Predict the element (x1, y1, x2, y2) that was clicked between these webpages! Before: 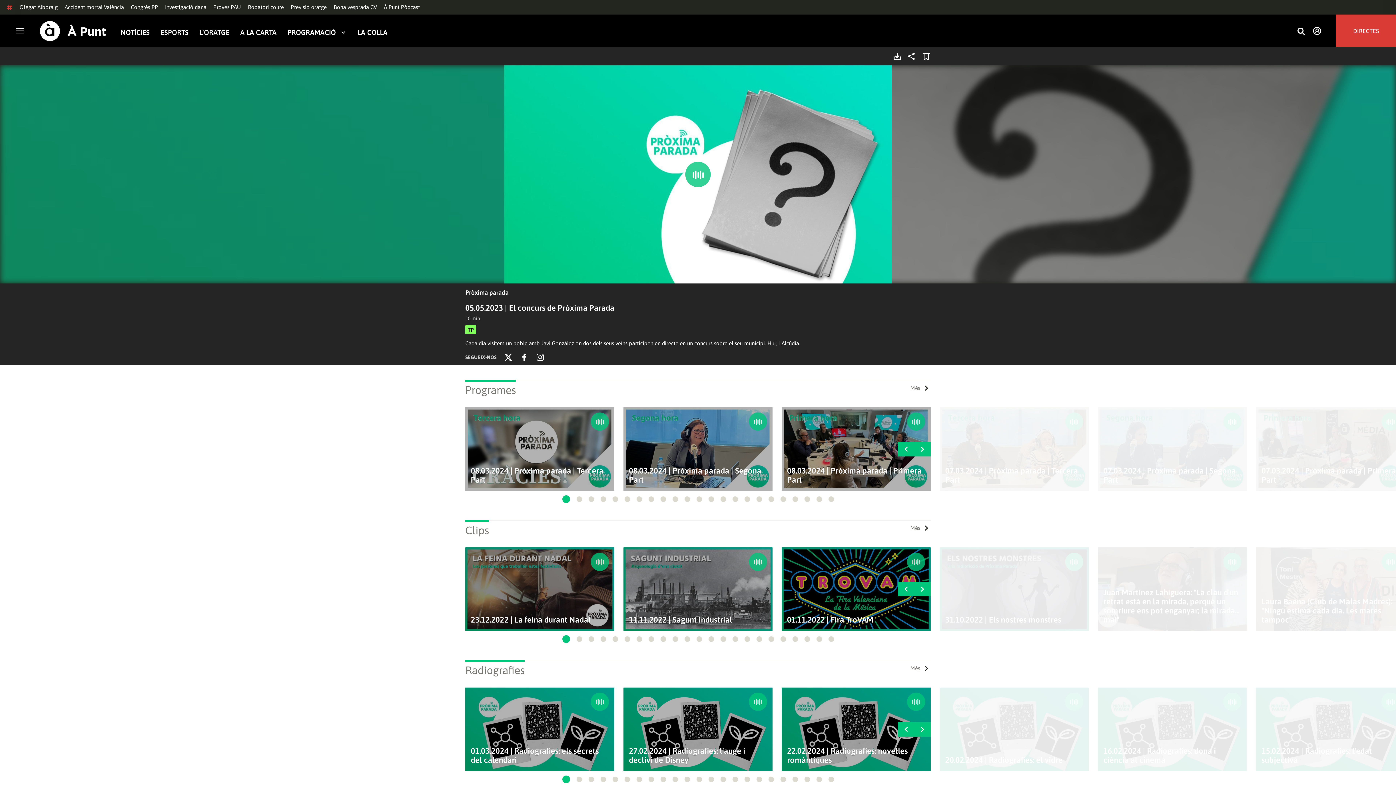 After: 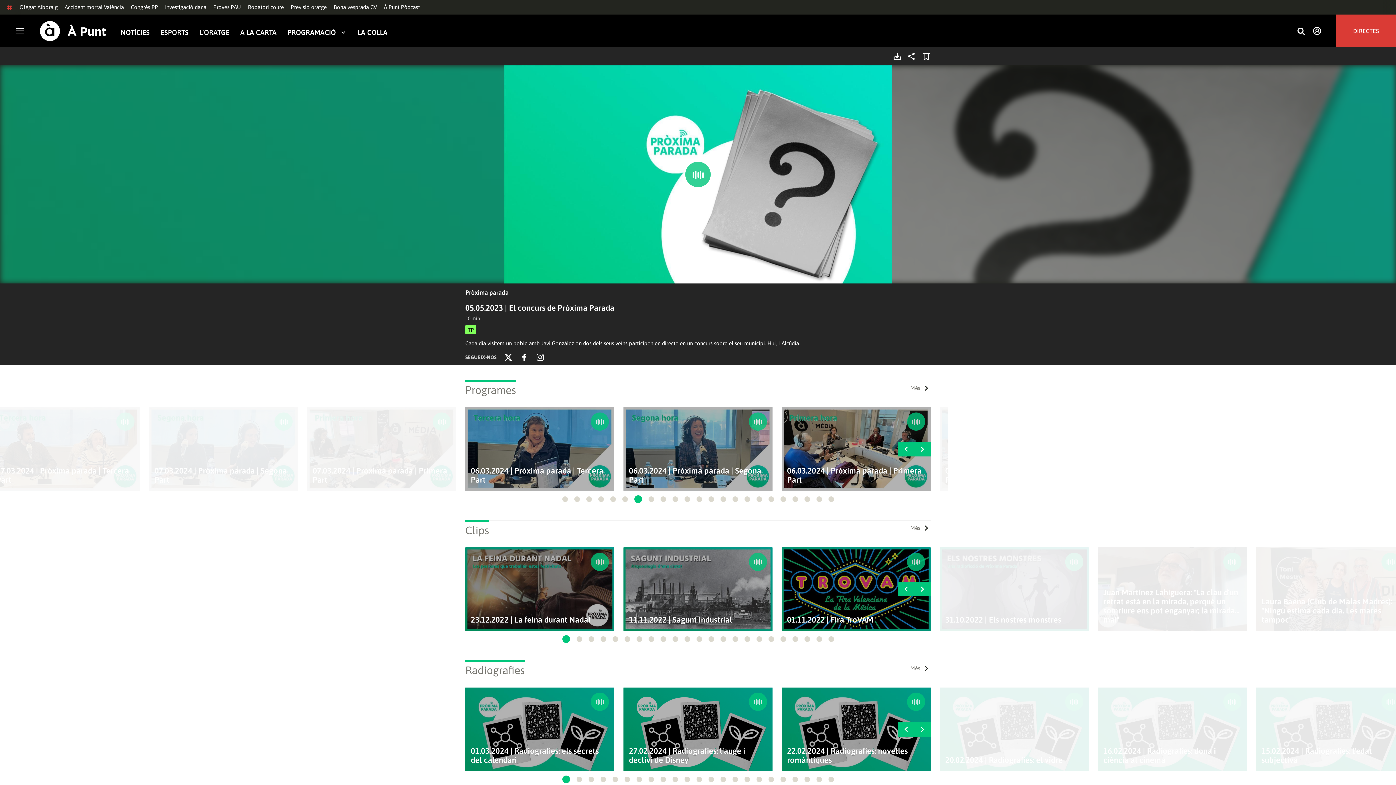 Action: bbox: (636, 496, 642, 502) label: Go to slide 7